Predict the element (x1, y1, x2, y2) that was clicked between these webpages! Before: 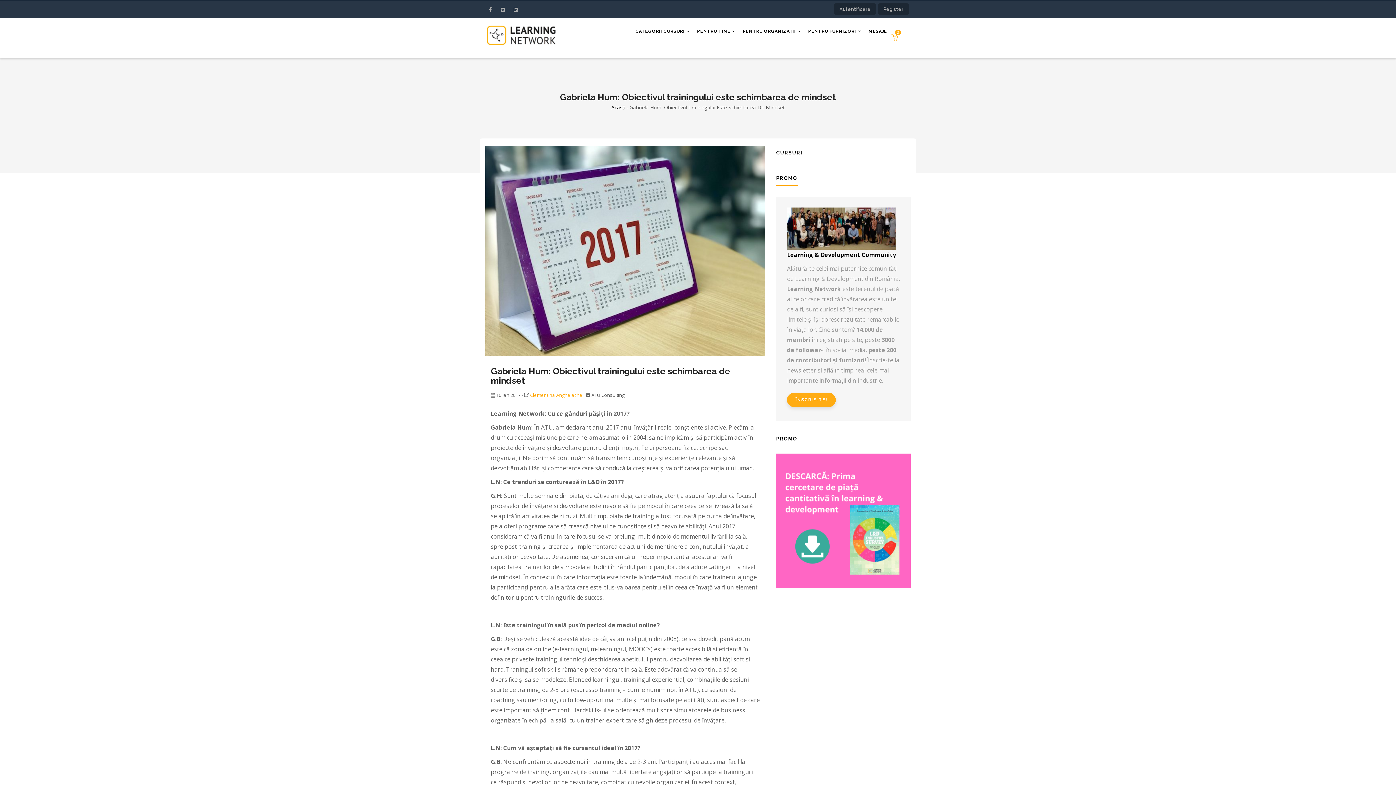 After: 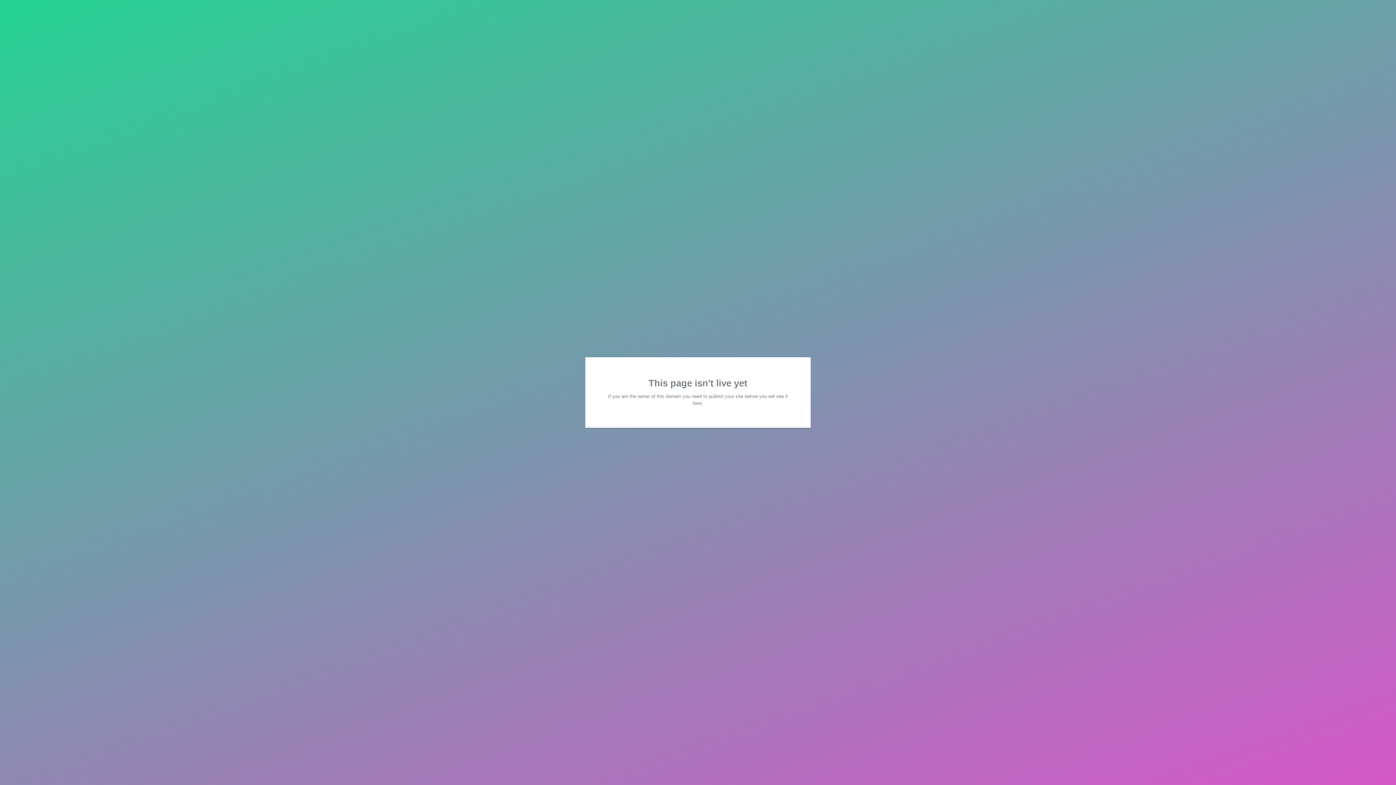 Action: bbox: (776, 453, 910, 588)